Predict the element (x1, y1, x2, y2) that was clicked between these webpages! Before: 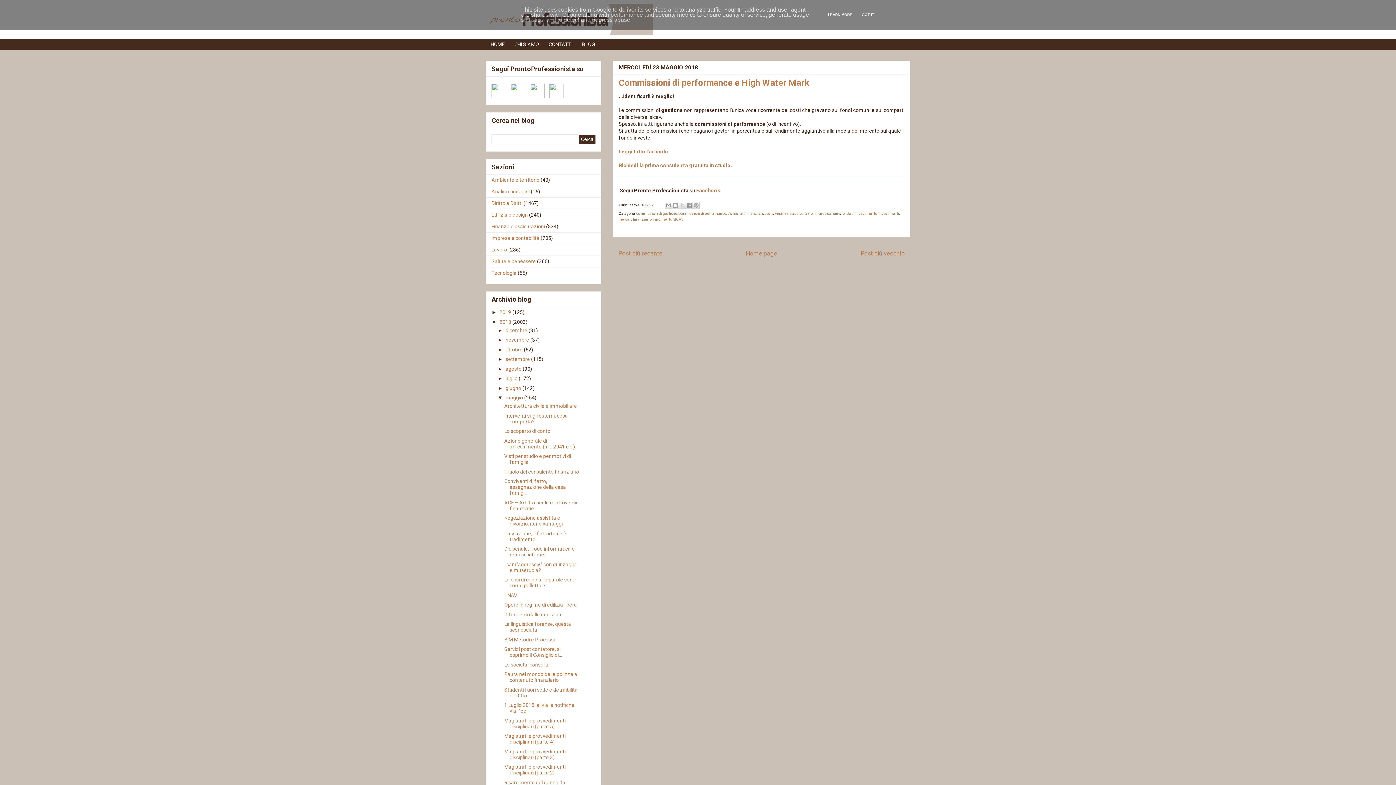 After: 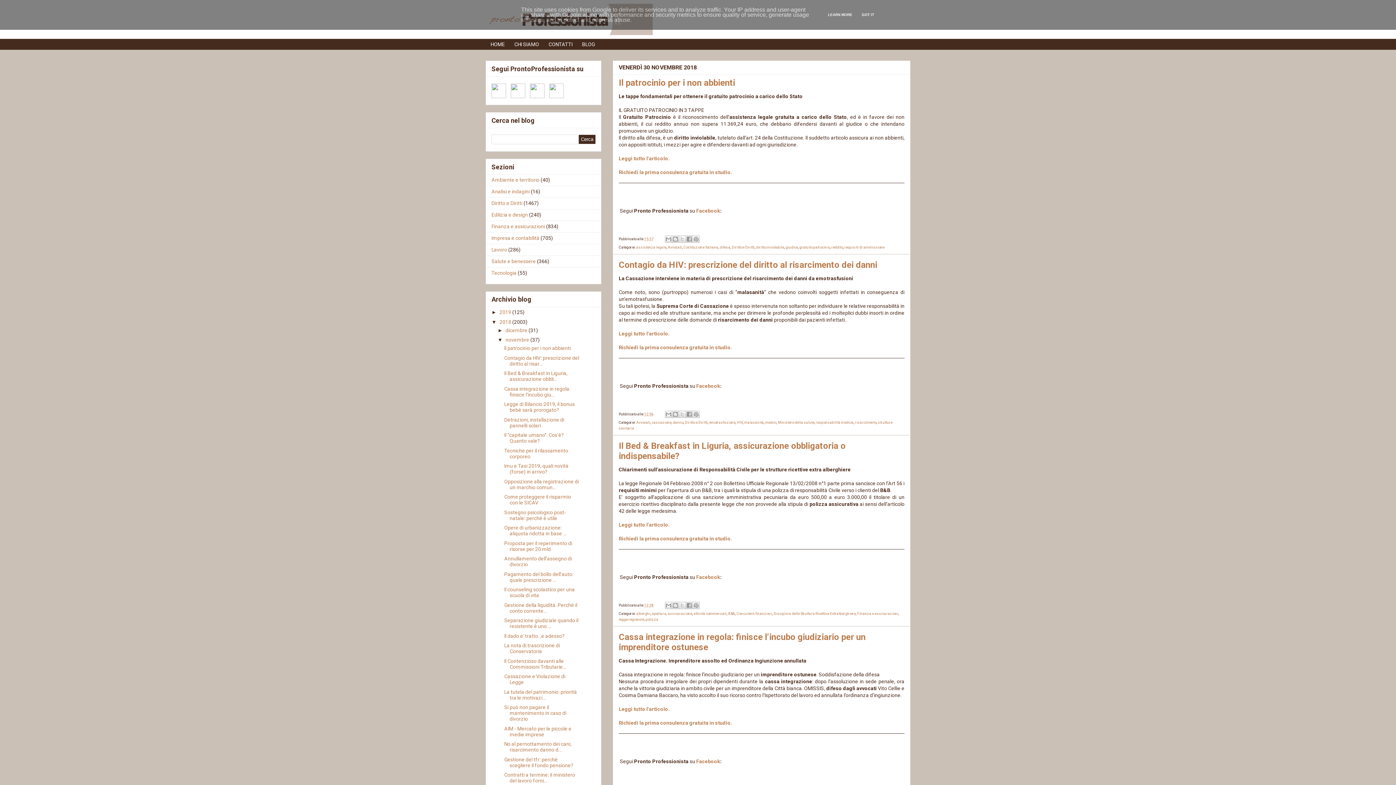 Action: label: novembre  bbox: (505, 337, 530, 343)